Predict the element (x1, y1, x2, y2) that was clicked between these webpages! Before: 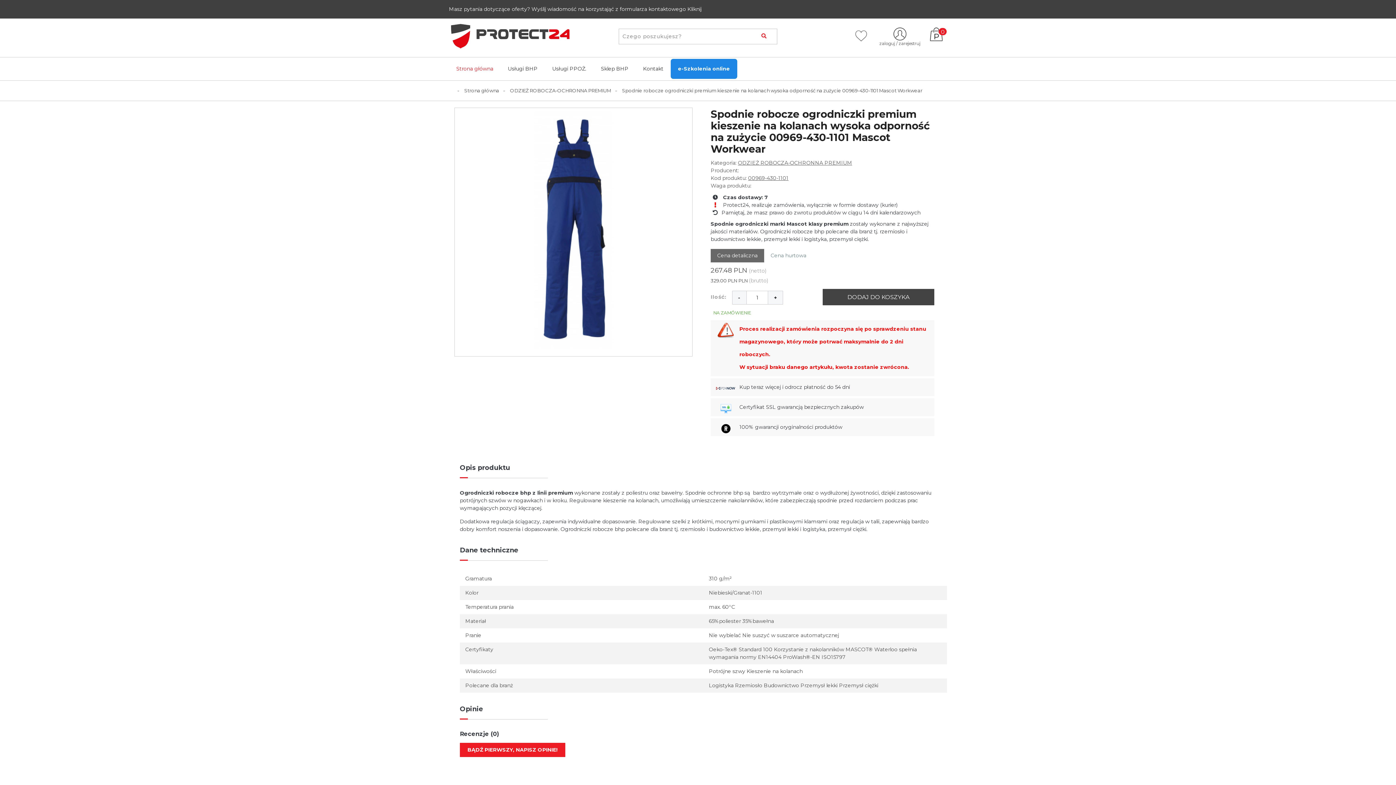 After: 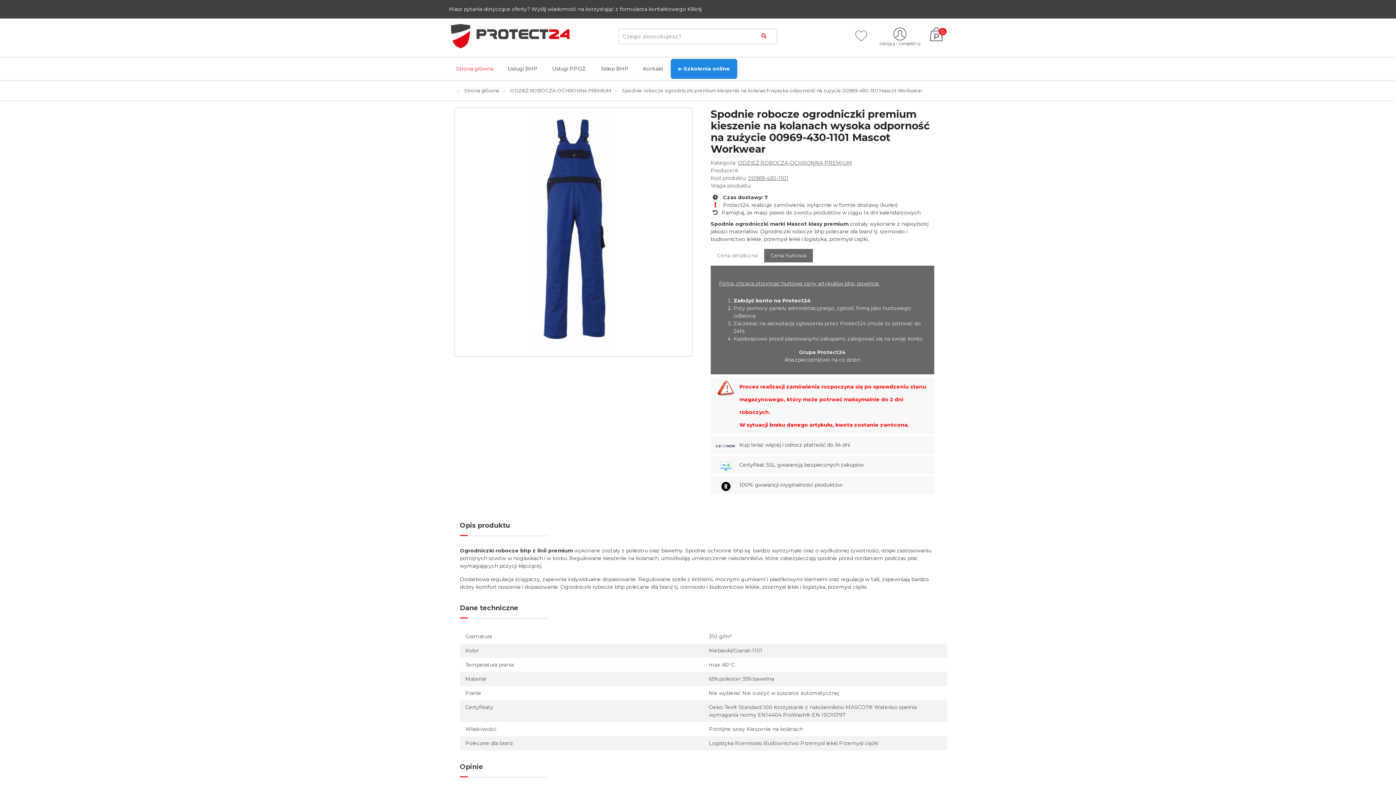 Action: bbox: (764, 249, 813, 262) label: Cena hurtowa